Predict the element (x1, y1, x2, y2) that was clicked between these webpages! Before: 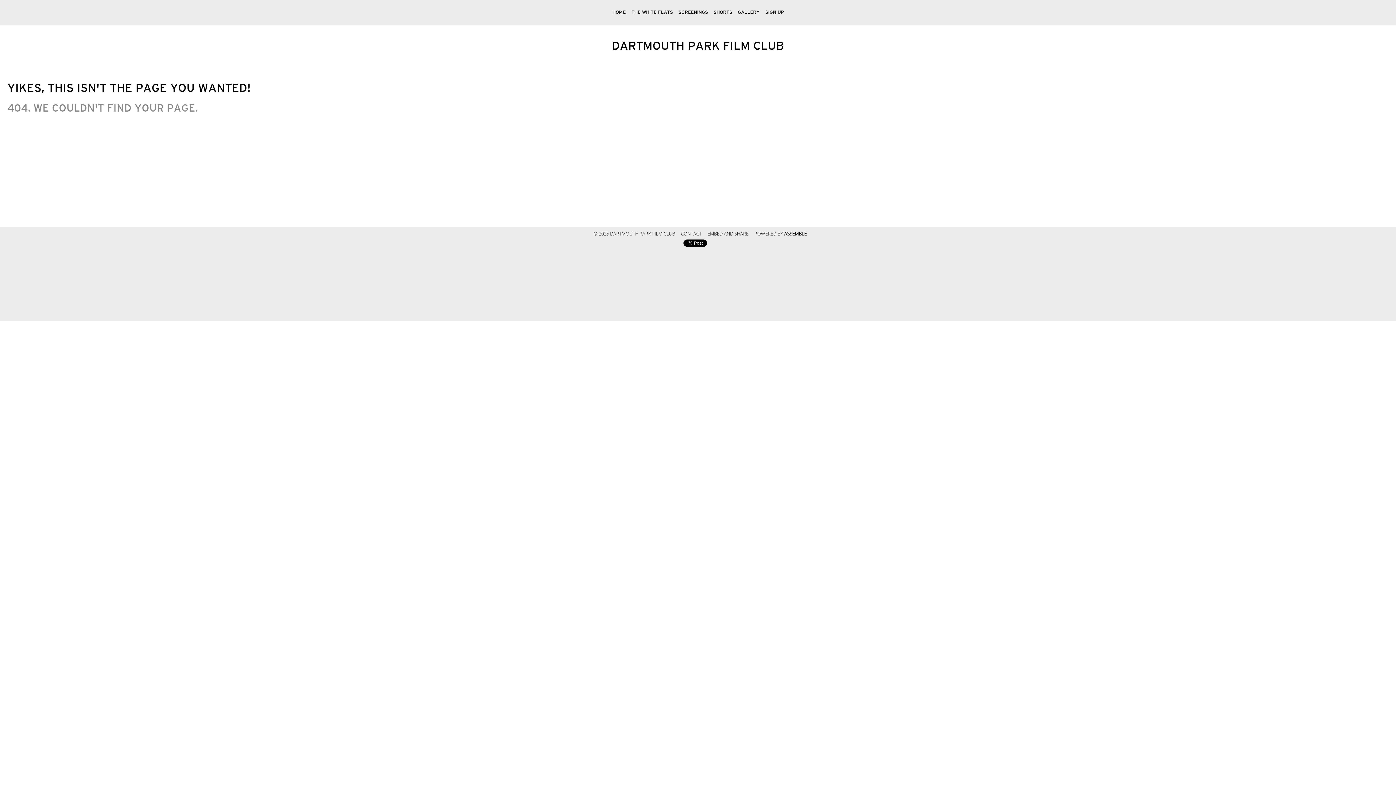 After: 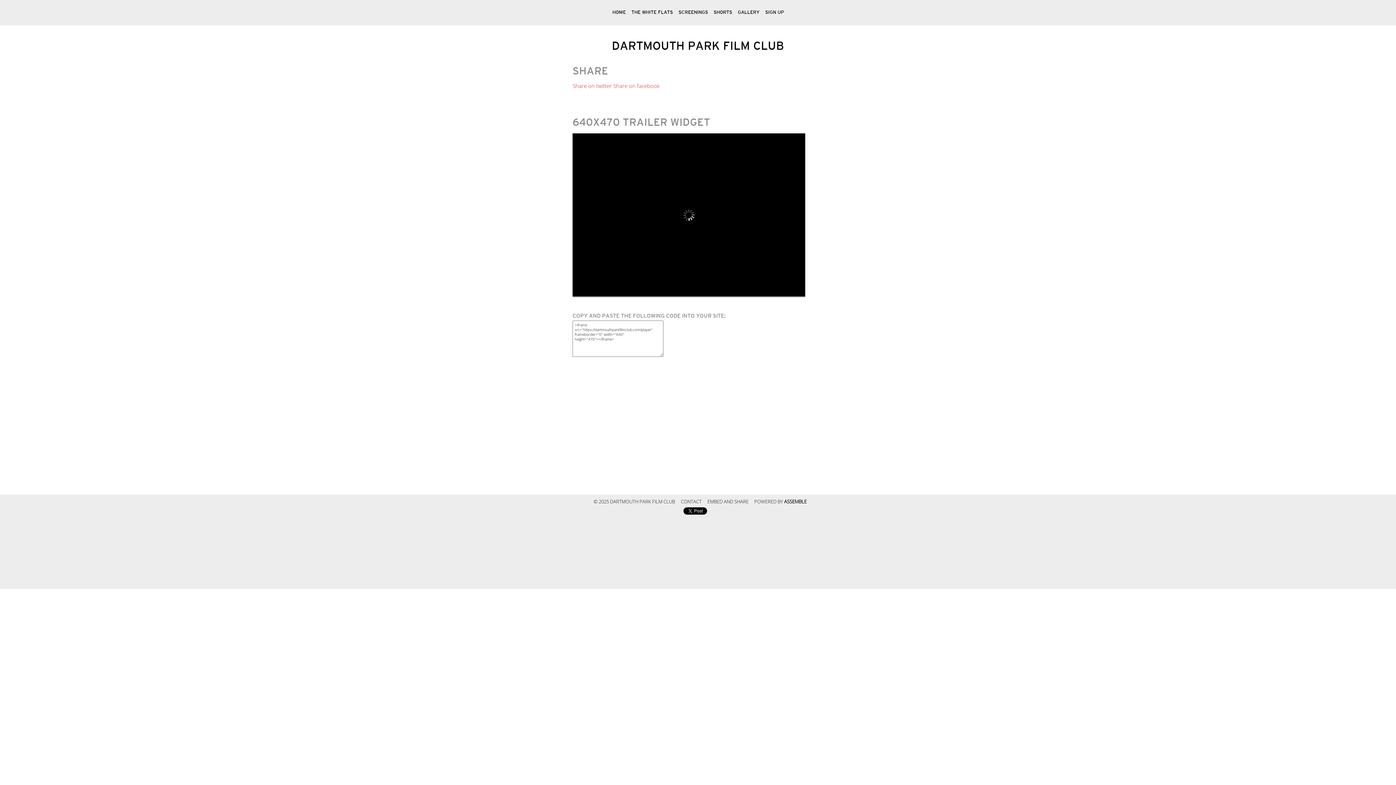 Action: label: EMBED AND SHARE bbox: (707, 231, 748, 237)